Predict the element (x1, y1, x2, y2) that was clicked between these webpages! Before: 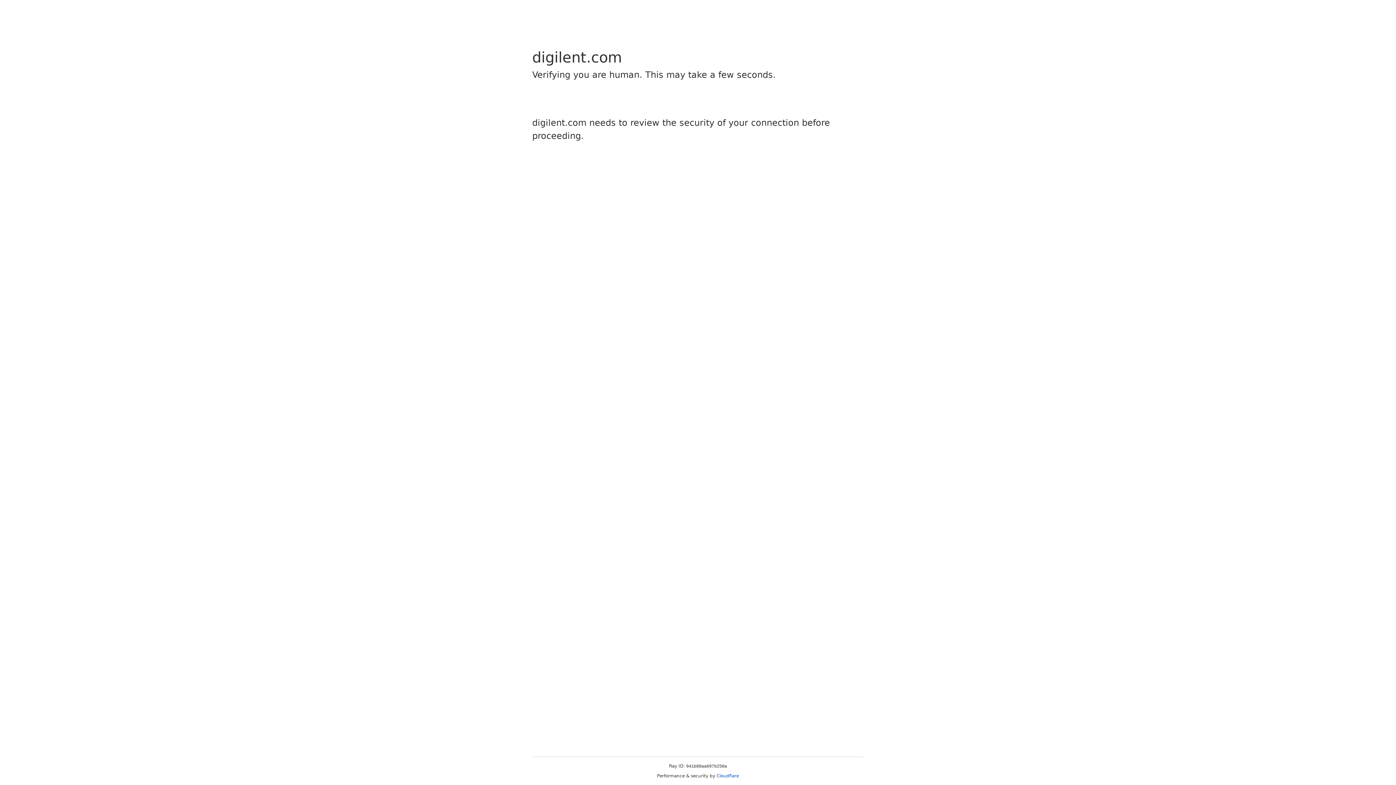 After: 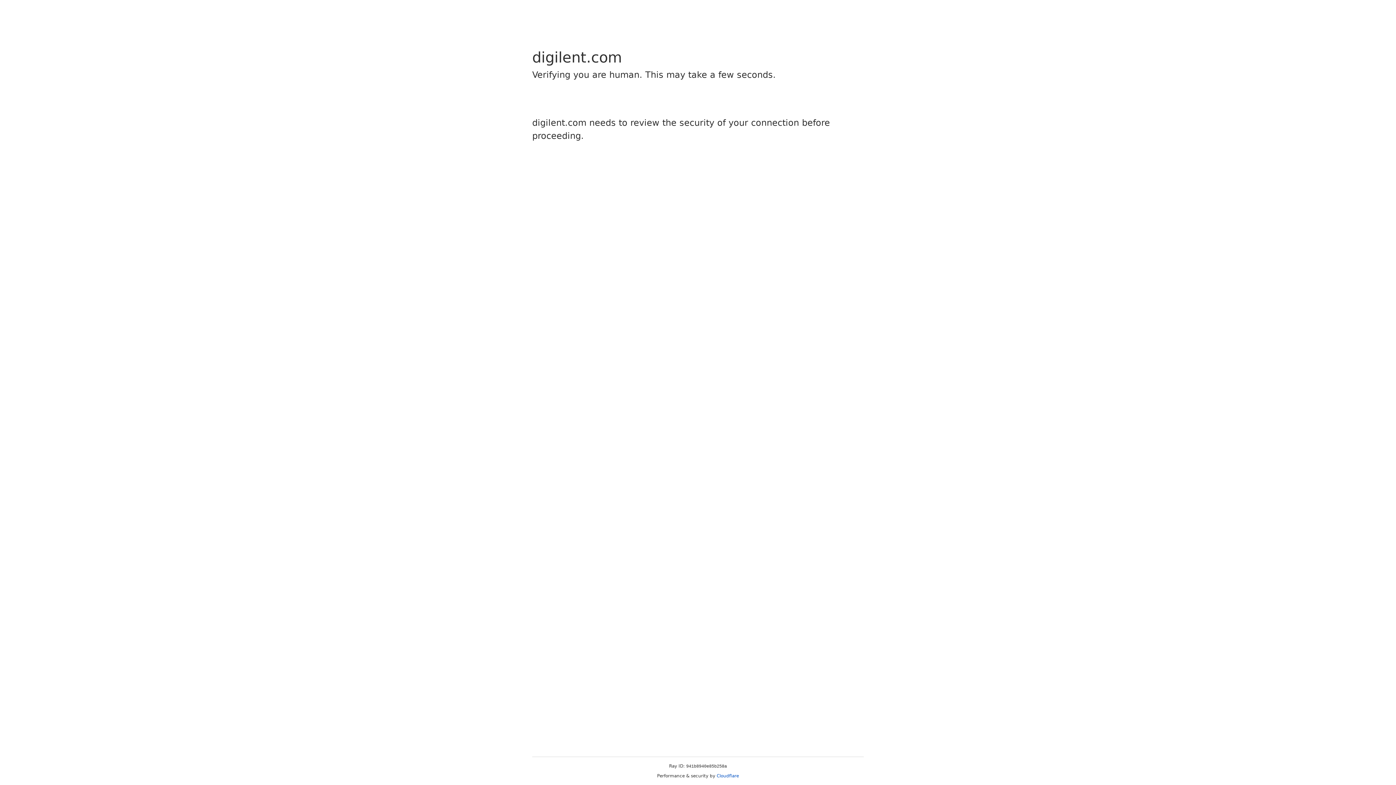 Action: label: Cloudflare bbox: (716, 773, 739, 778)